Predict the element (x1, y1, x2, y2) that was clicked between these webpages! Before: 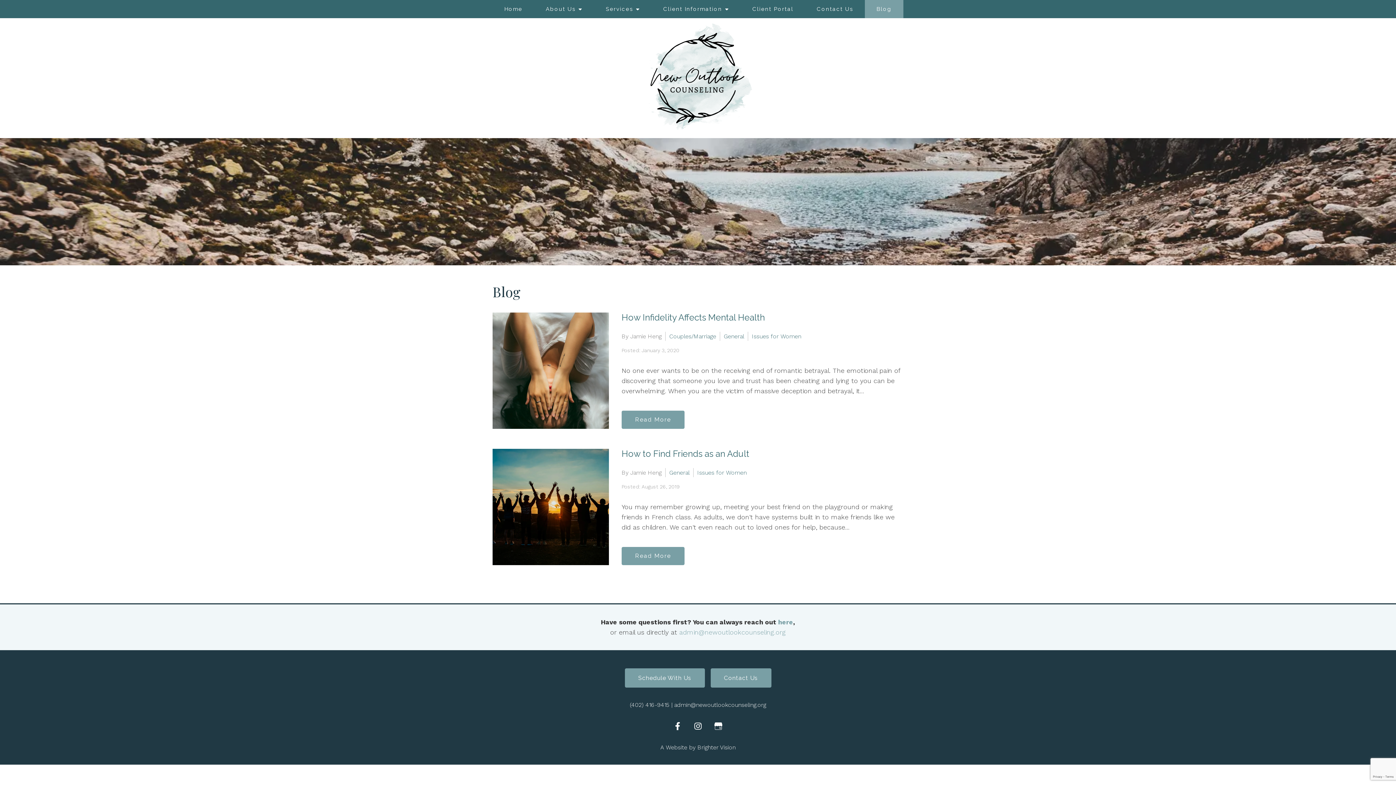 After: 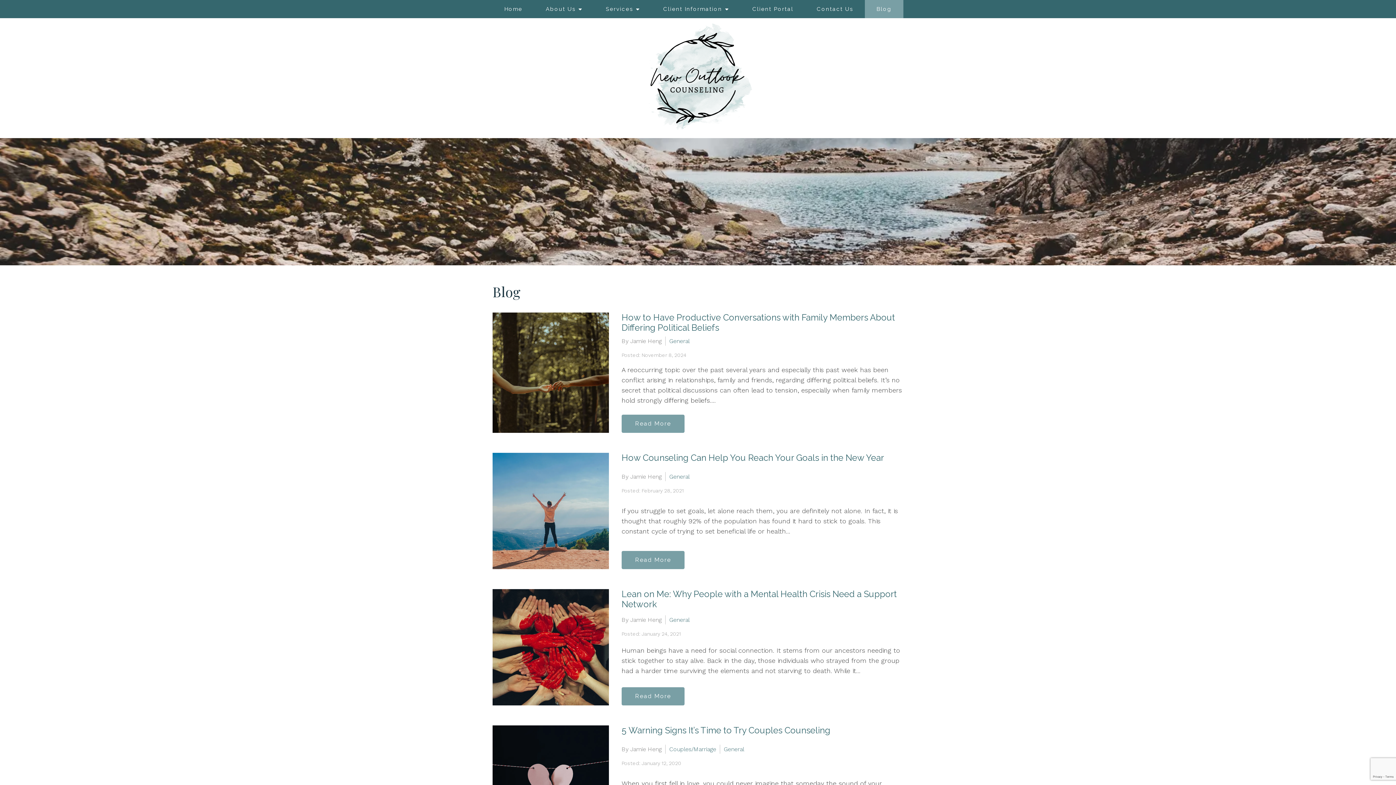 Action: bbox: (665, 468, 689, 477) label: General